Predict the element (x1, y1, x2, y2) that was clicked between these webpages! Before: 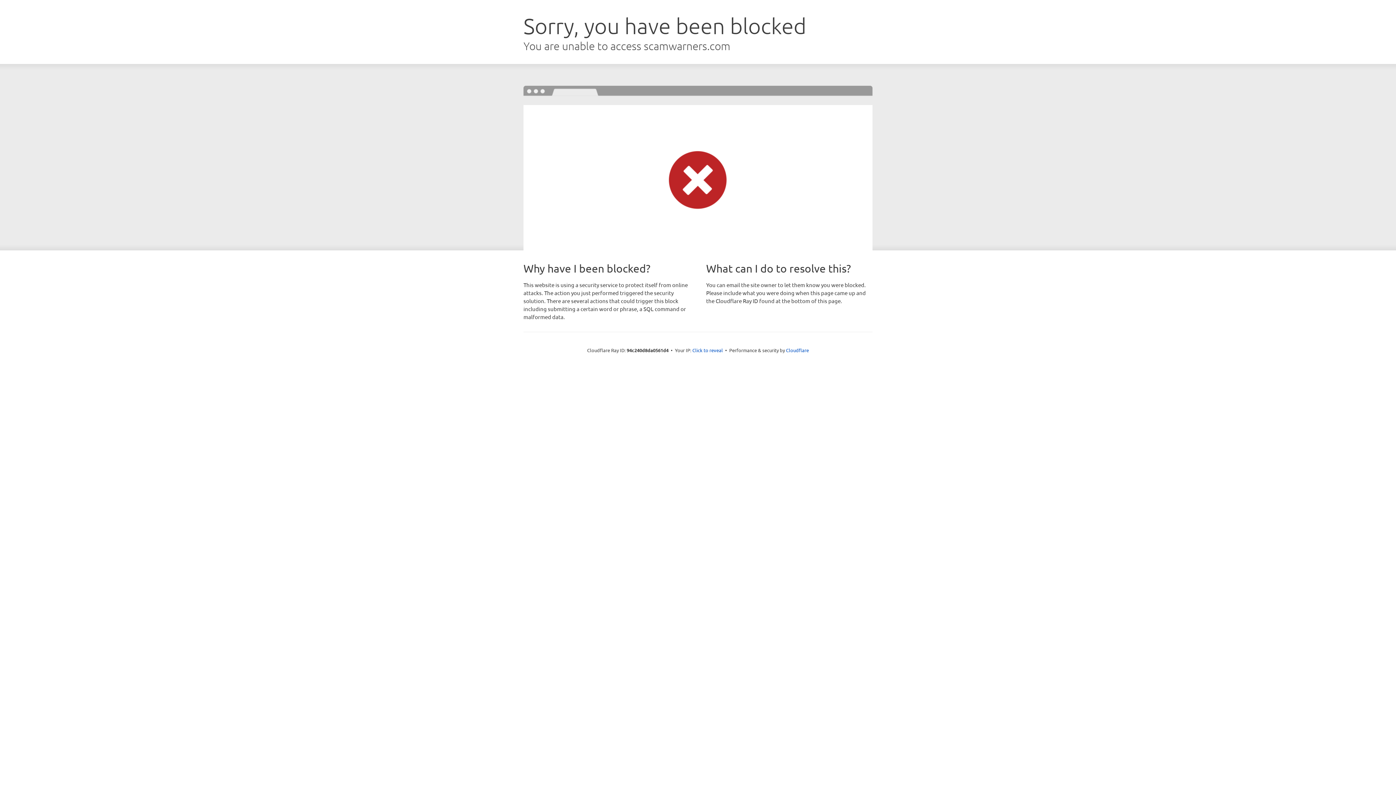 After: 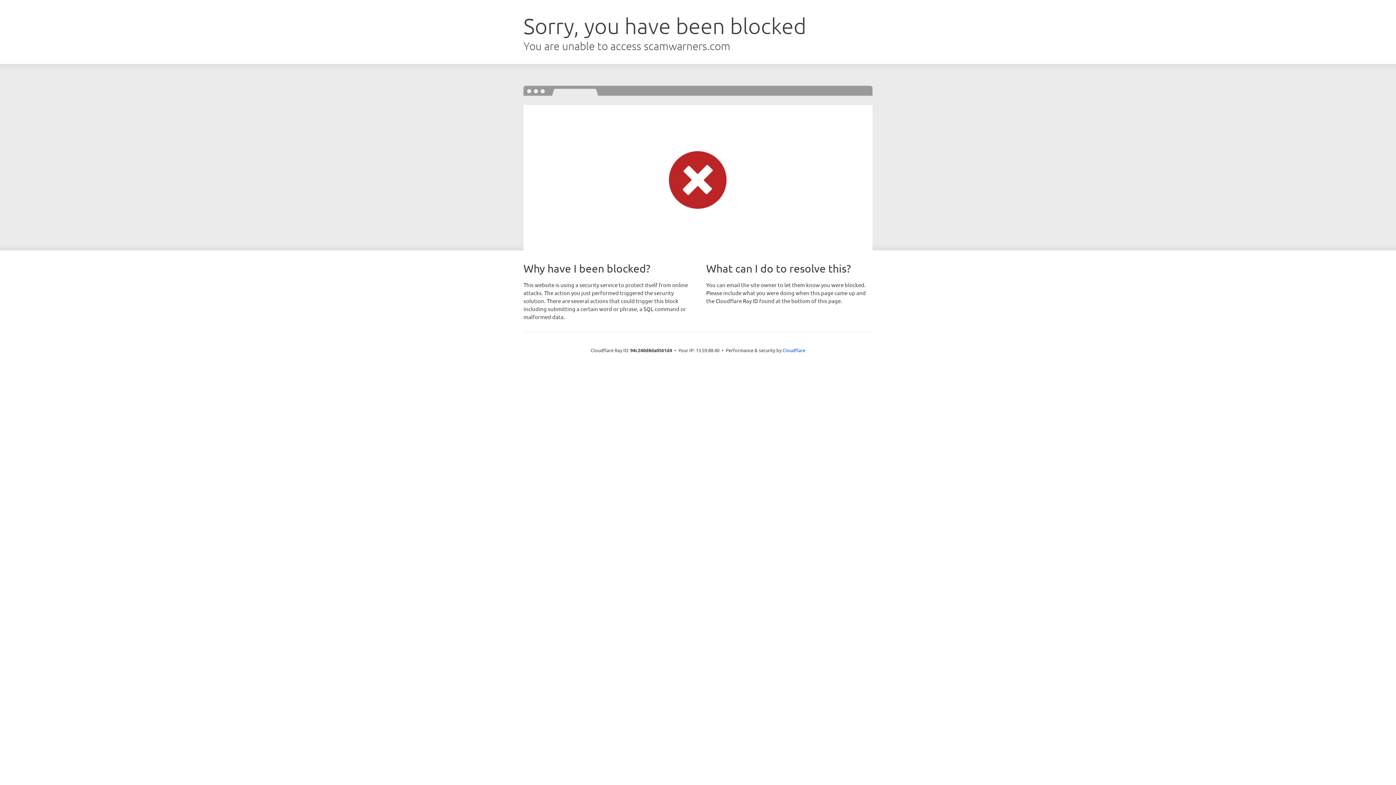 Action: label: Click to reveal bbox: (692, 346, 723, 353)